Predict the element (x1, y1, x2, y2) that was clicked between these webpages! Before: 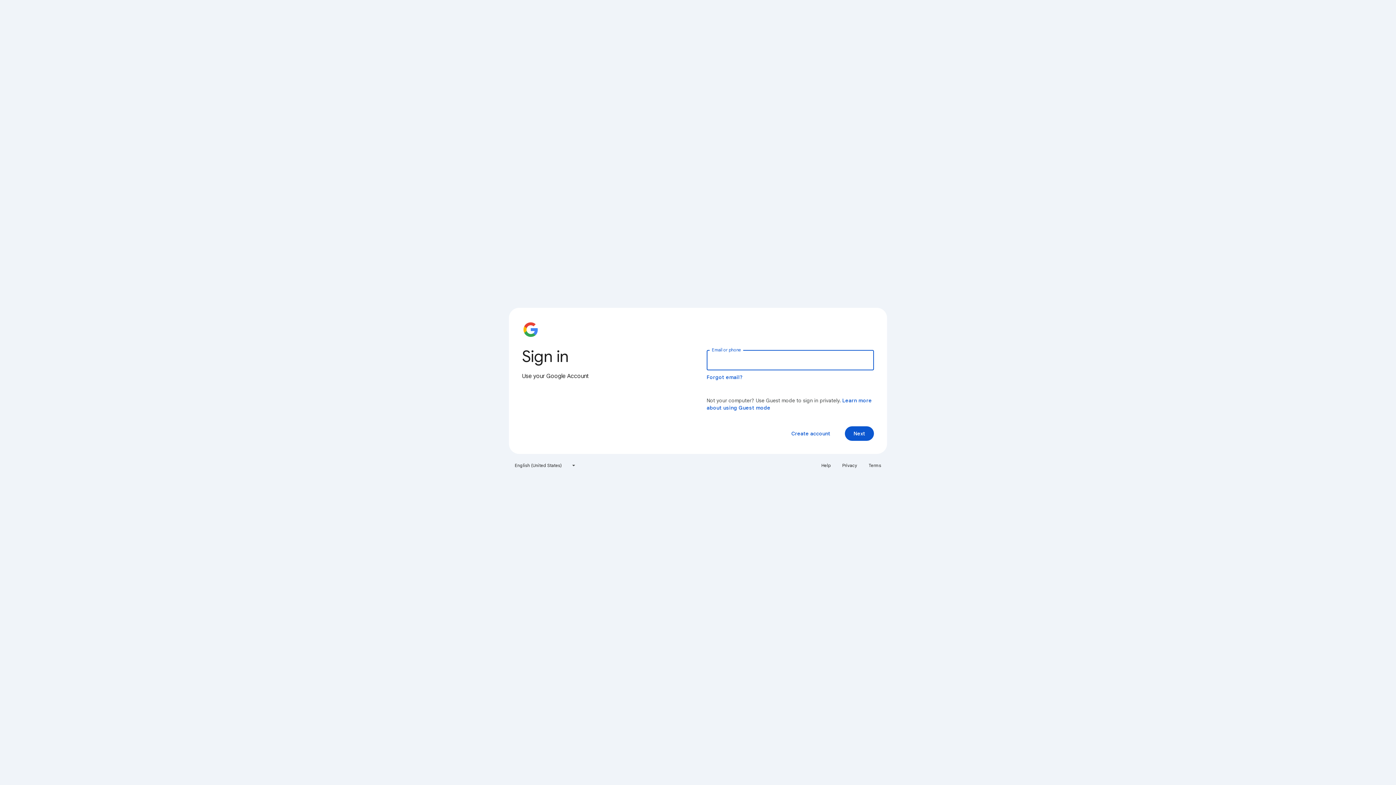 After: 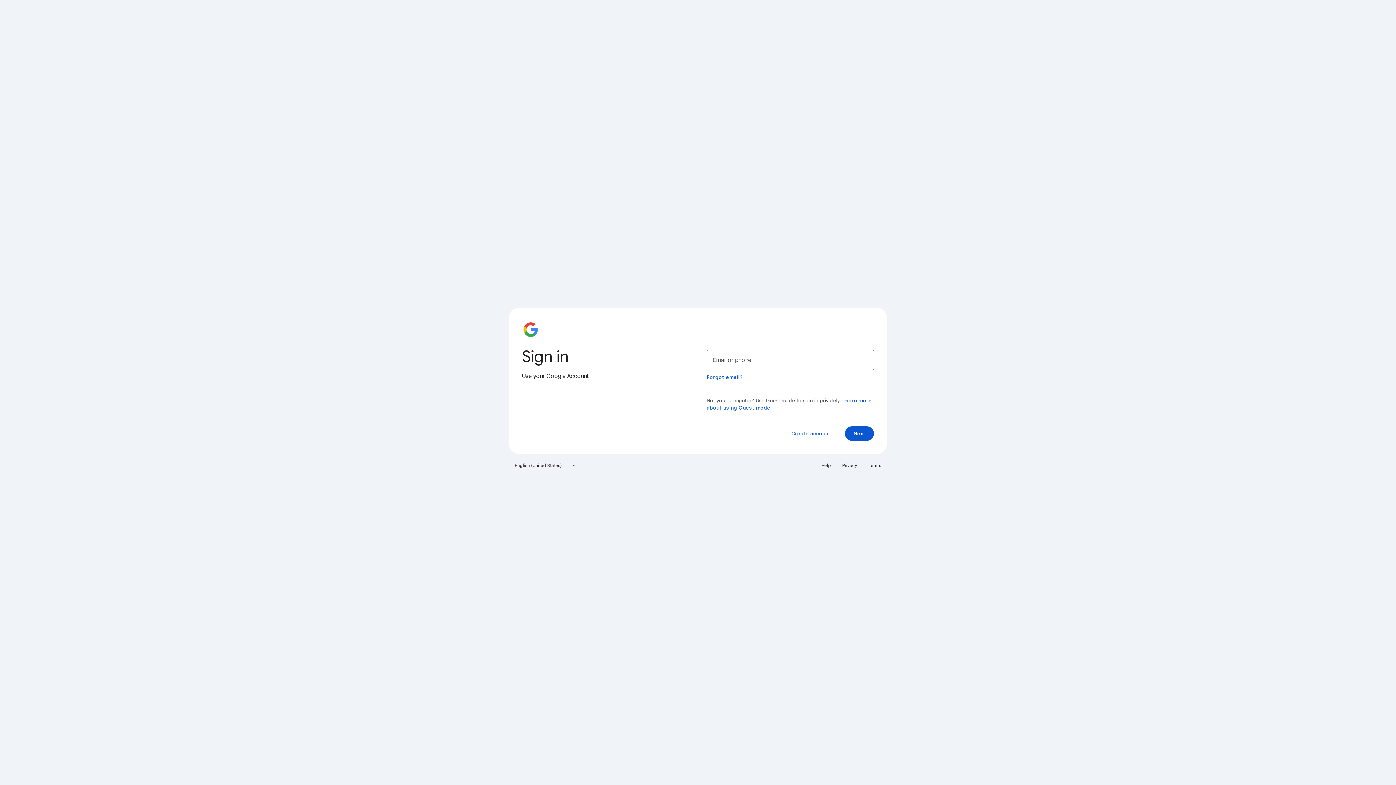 Action: bbox: (864, 460, 885, 471) label: Terms